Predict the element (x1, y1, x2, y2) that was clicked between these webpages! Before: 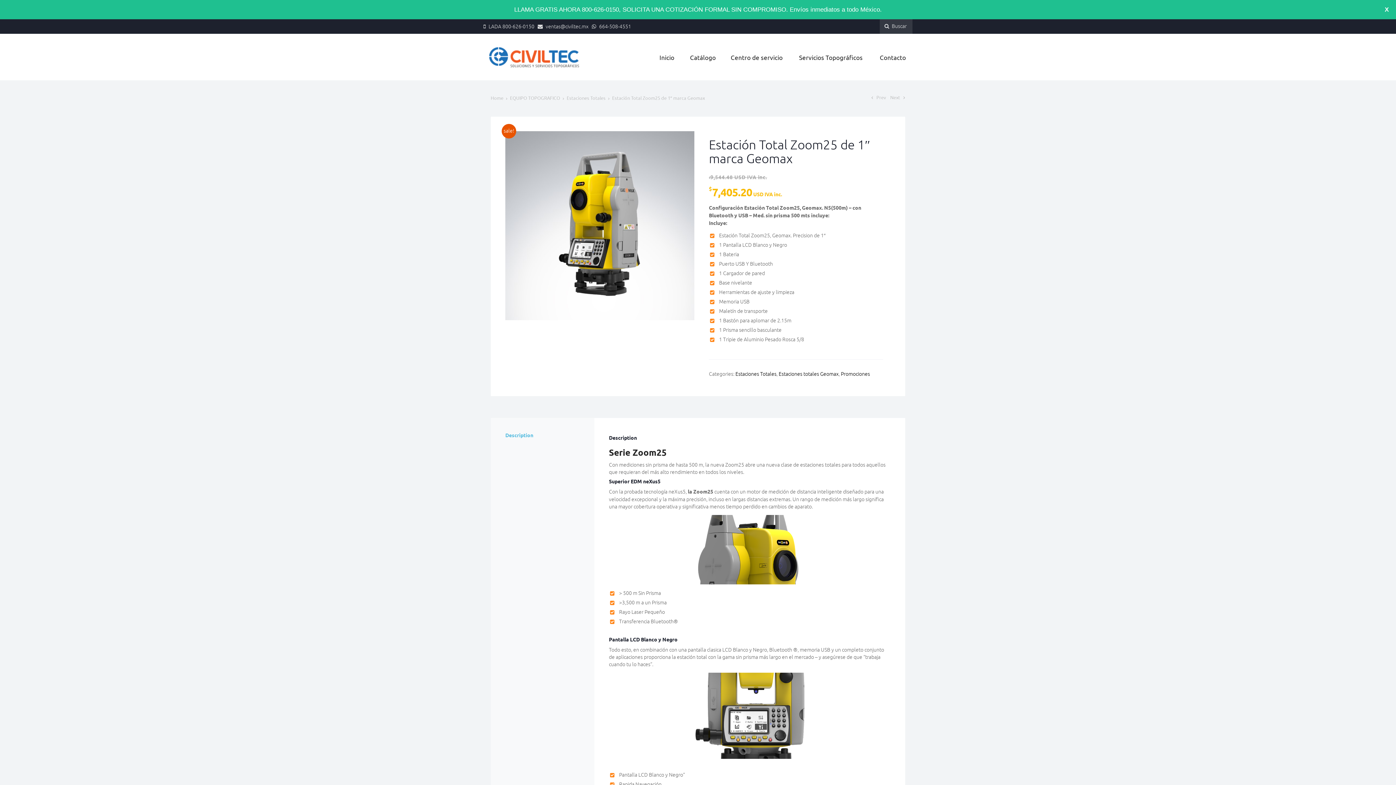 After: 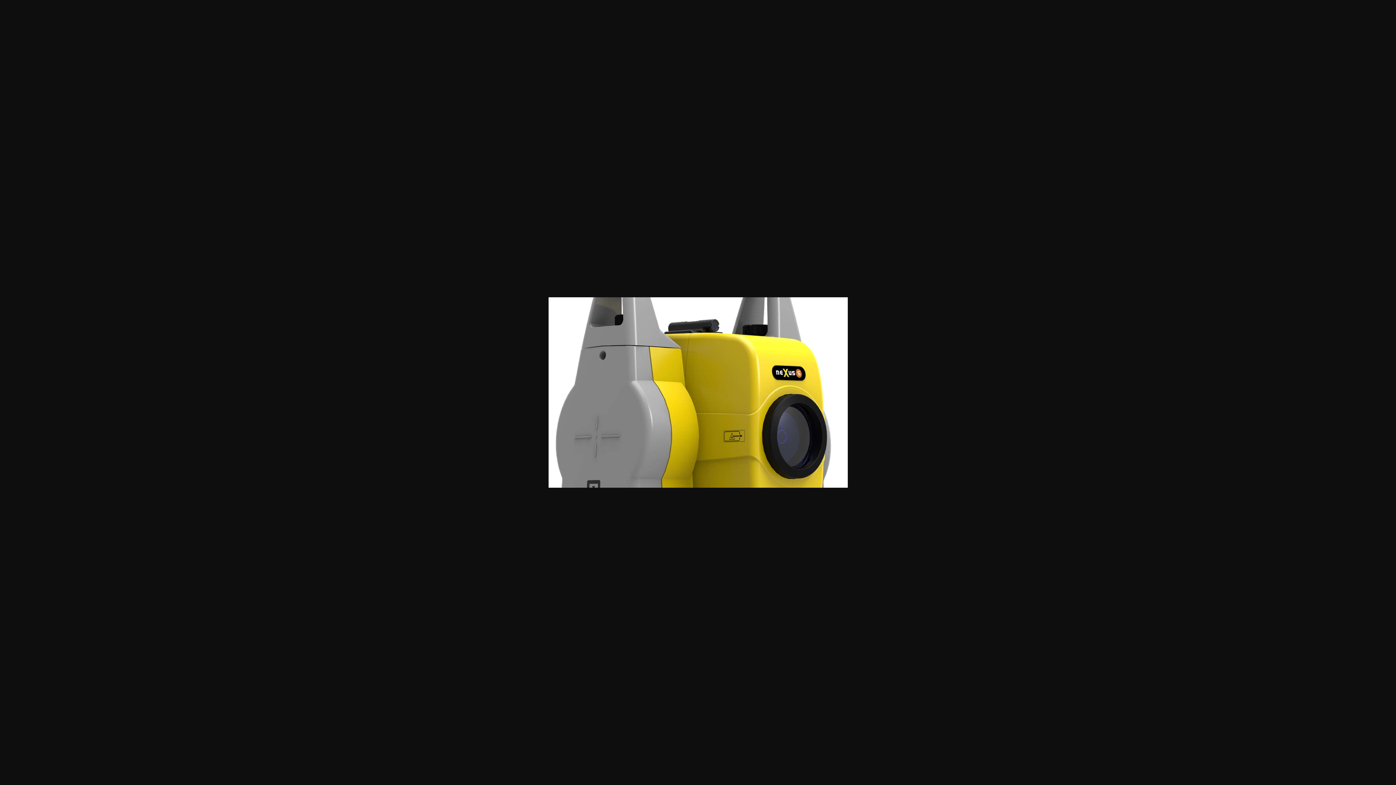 Action: bbox: (609, 515, 890, 584)